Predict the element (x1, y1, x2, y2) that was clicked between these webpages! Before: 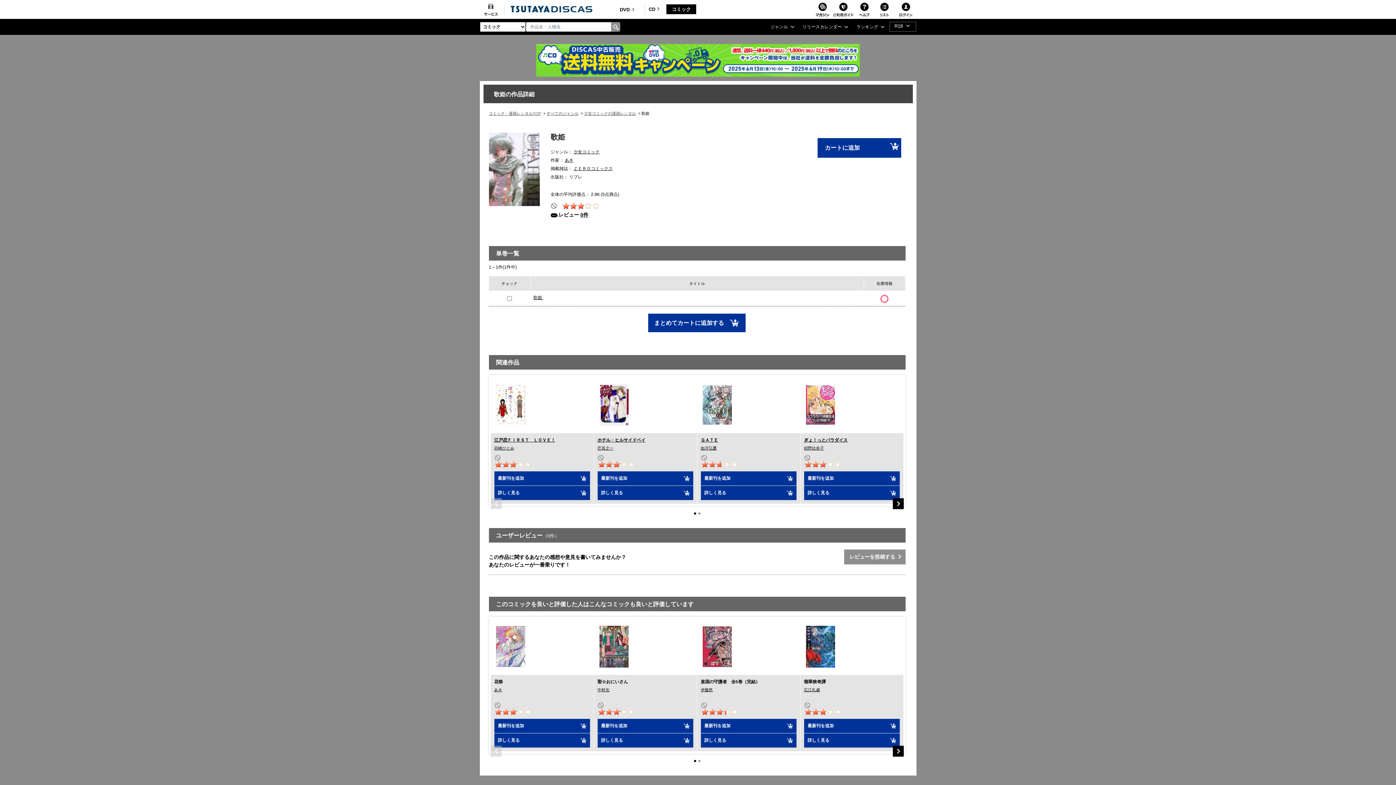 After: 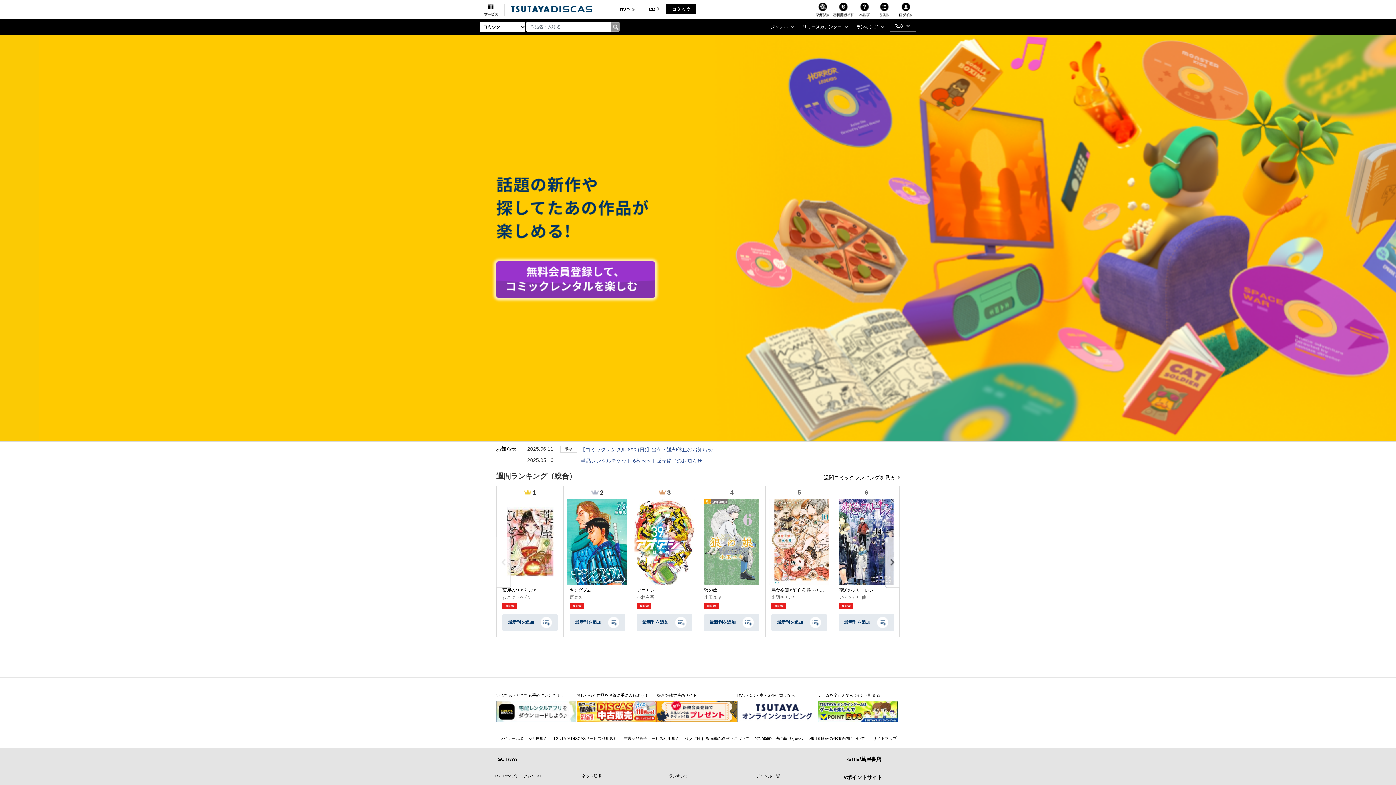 Action: label: コミック・漫画レンタルTOP bbox: (488, 111, 541, 115)